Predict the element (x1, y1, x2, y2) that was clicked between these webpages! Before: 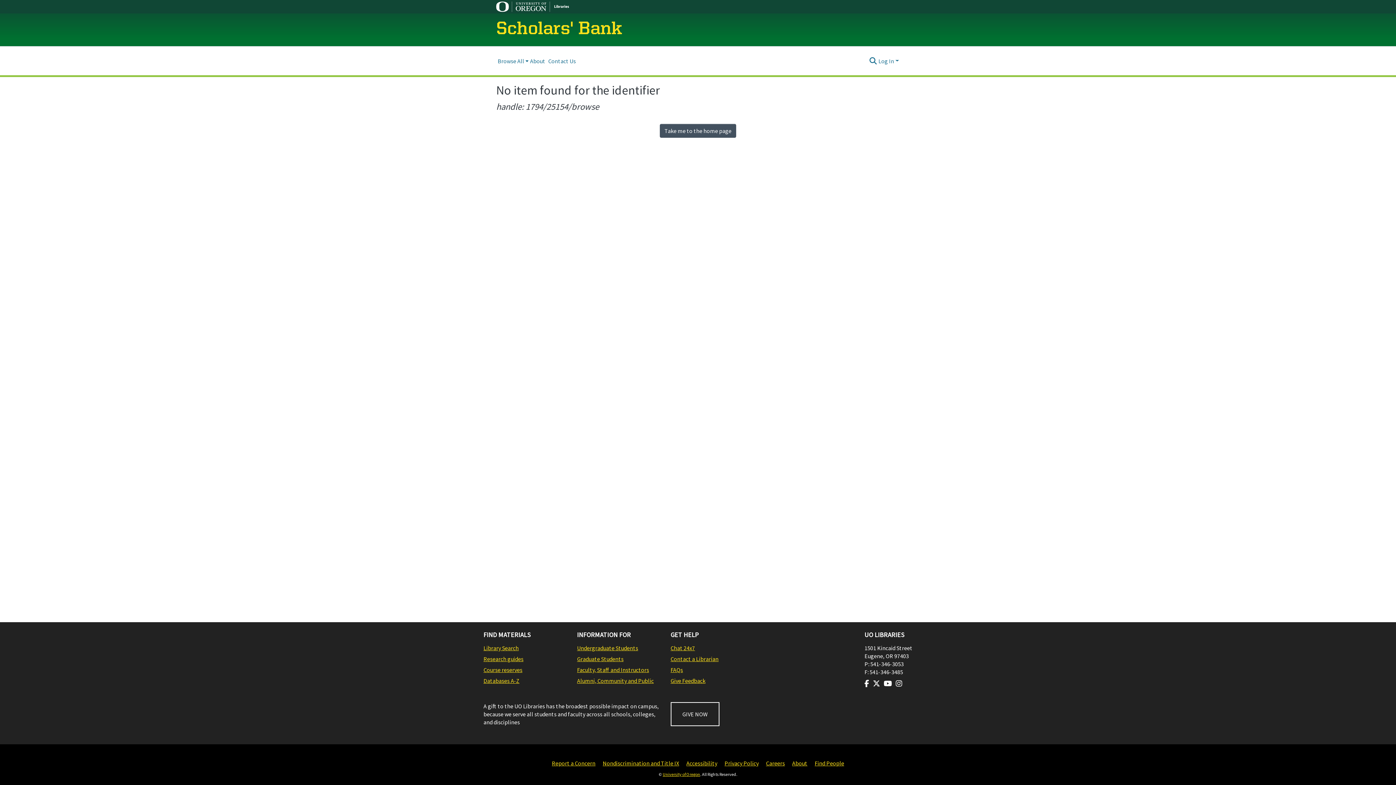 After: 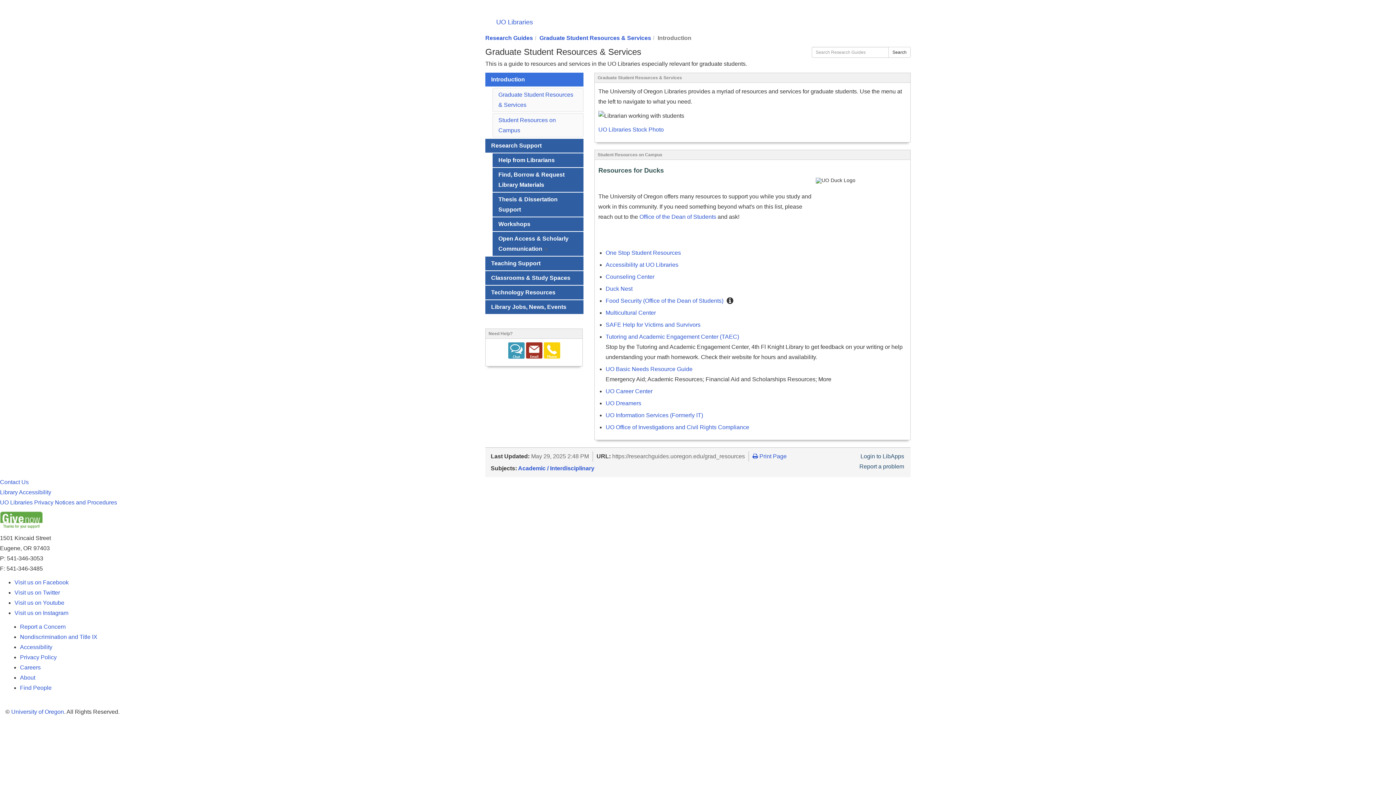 Action: bbox: (577, 655, 663, 663) label: Graduate Students